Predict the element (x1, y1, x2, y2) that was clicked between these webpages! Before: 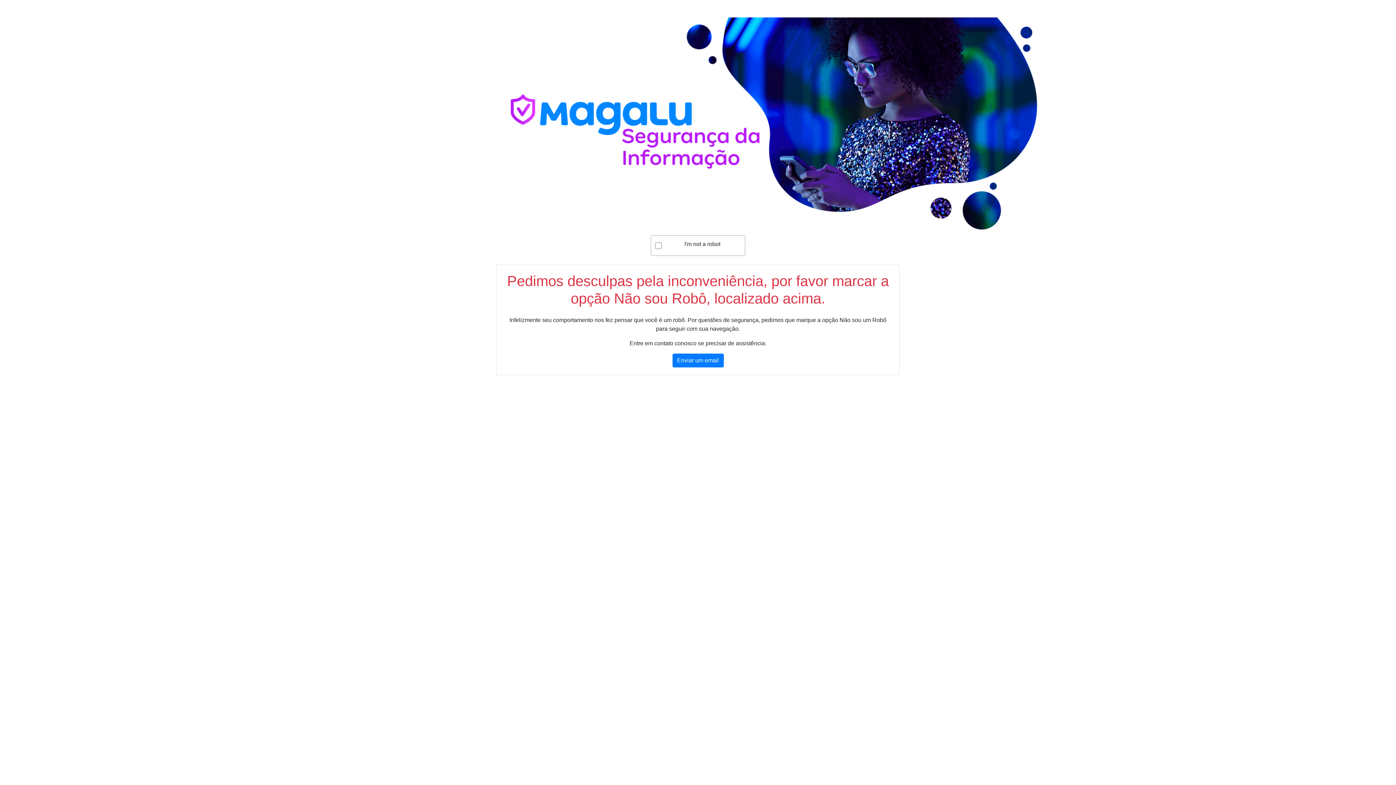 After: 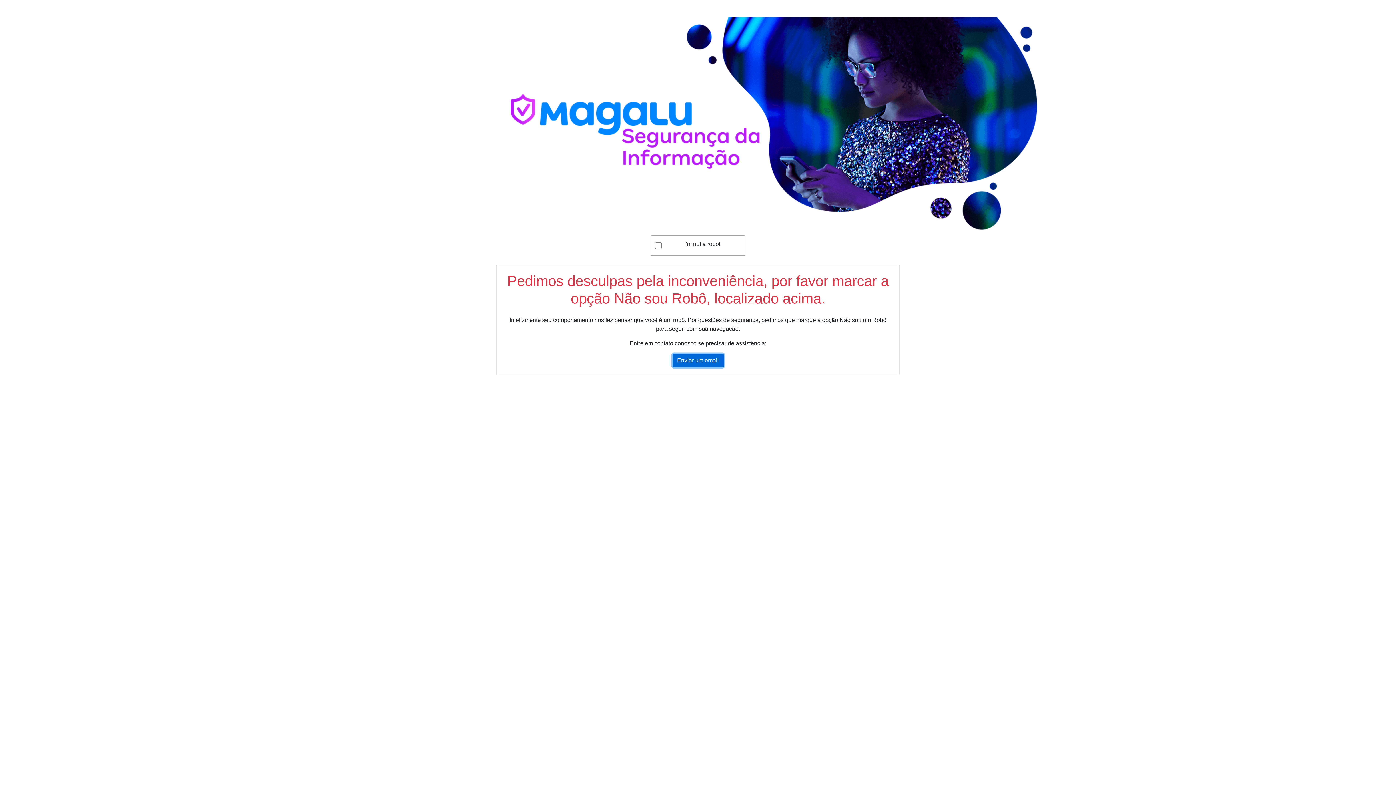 Action: bbox: (672, 353, 723, 367) label: Enviar um email